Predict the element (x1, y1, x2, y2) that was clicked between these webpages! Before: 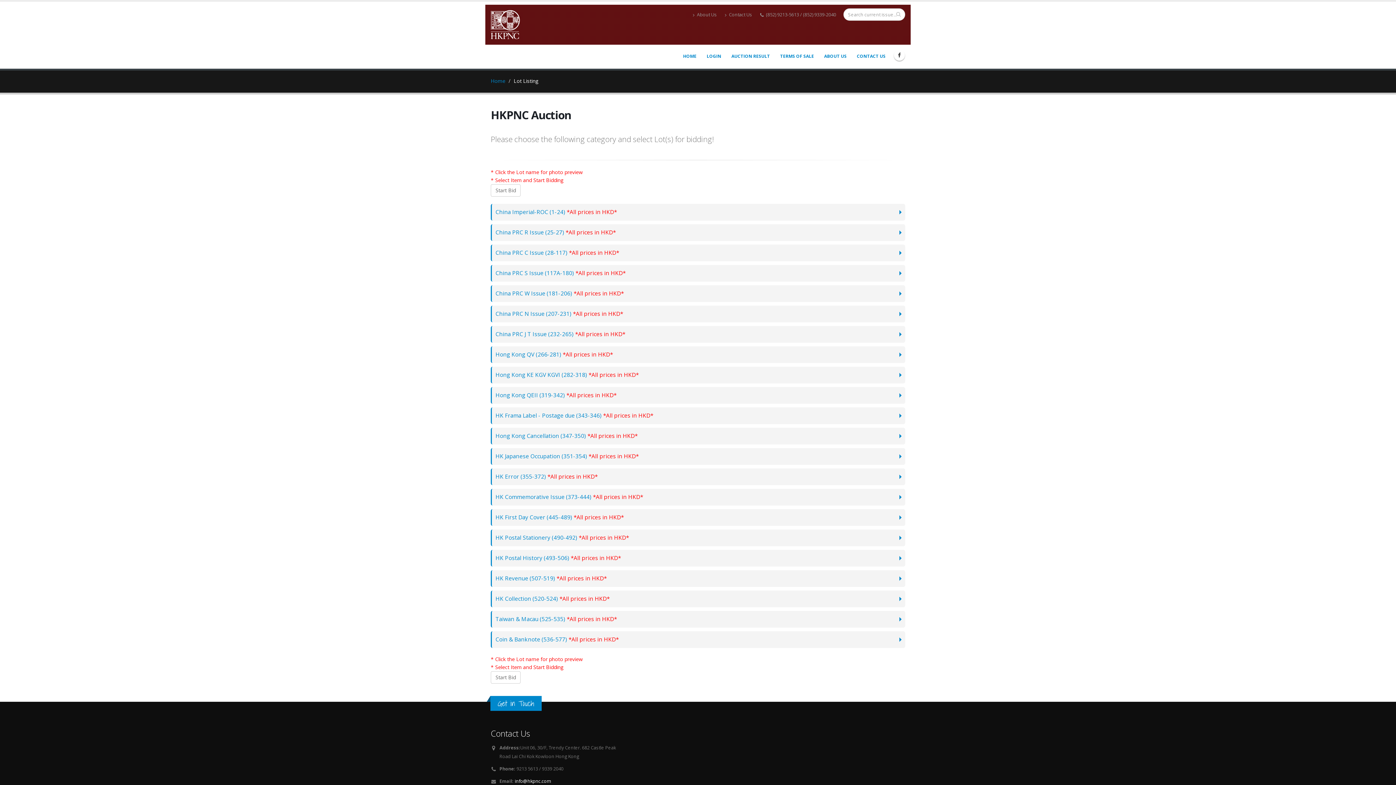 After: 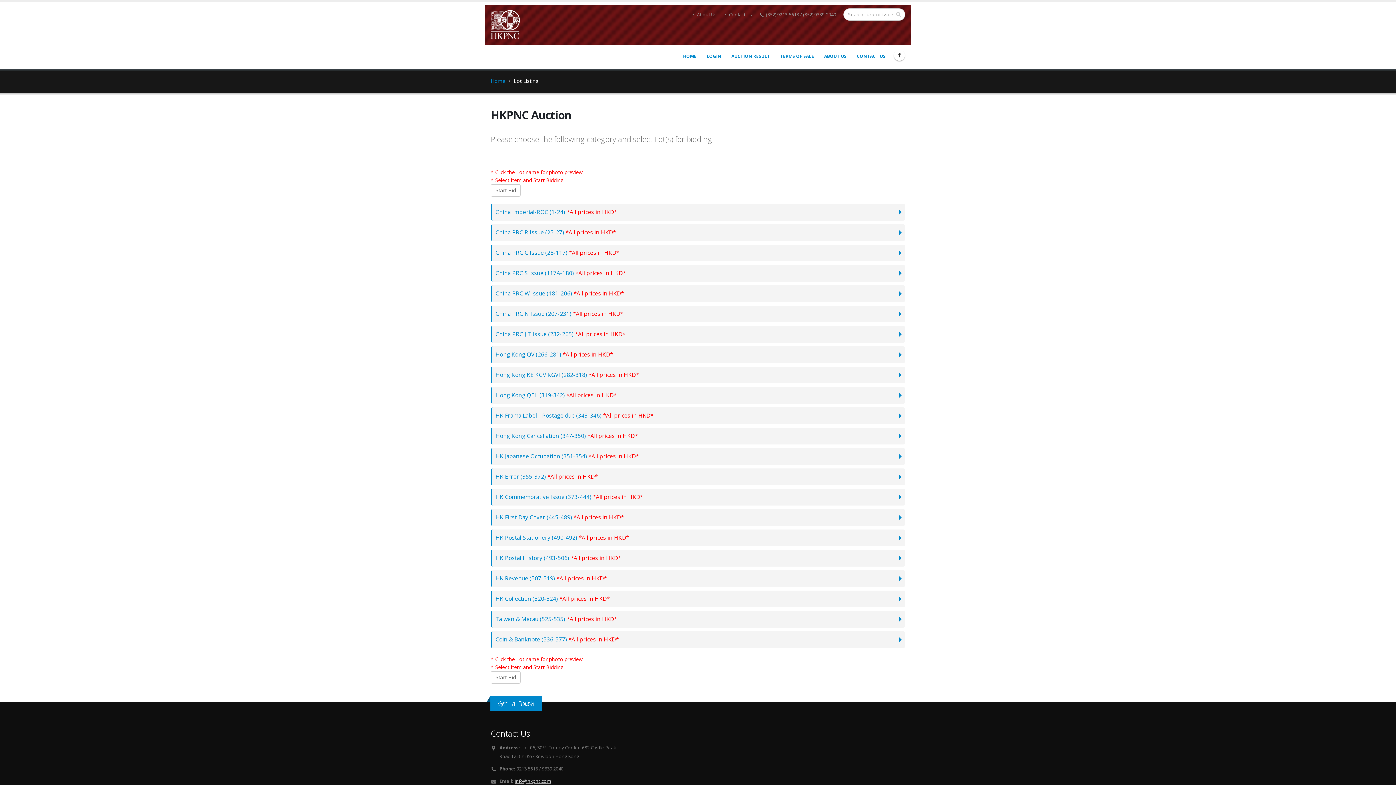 Action: label: info@hkpnc.com bbox: (514, 778, 550, 784)